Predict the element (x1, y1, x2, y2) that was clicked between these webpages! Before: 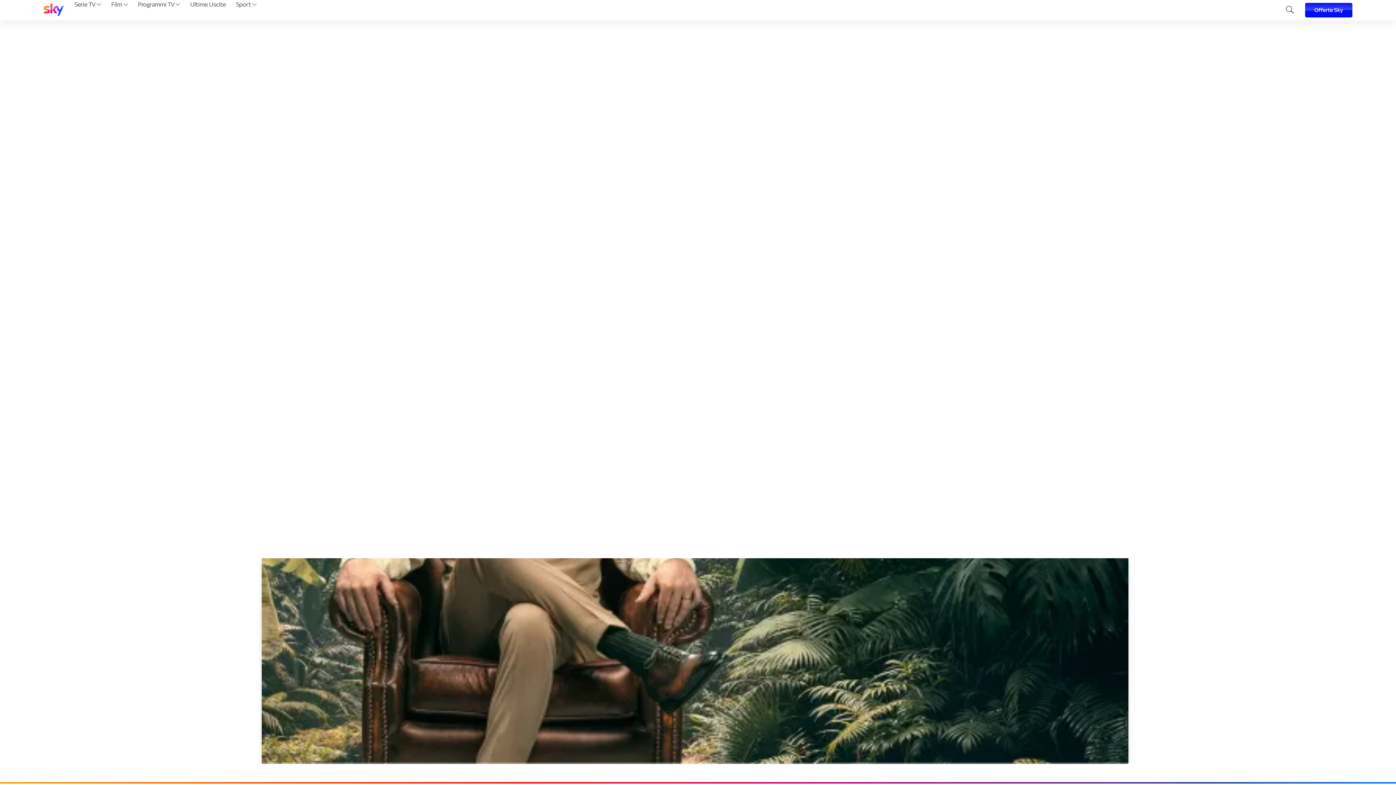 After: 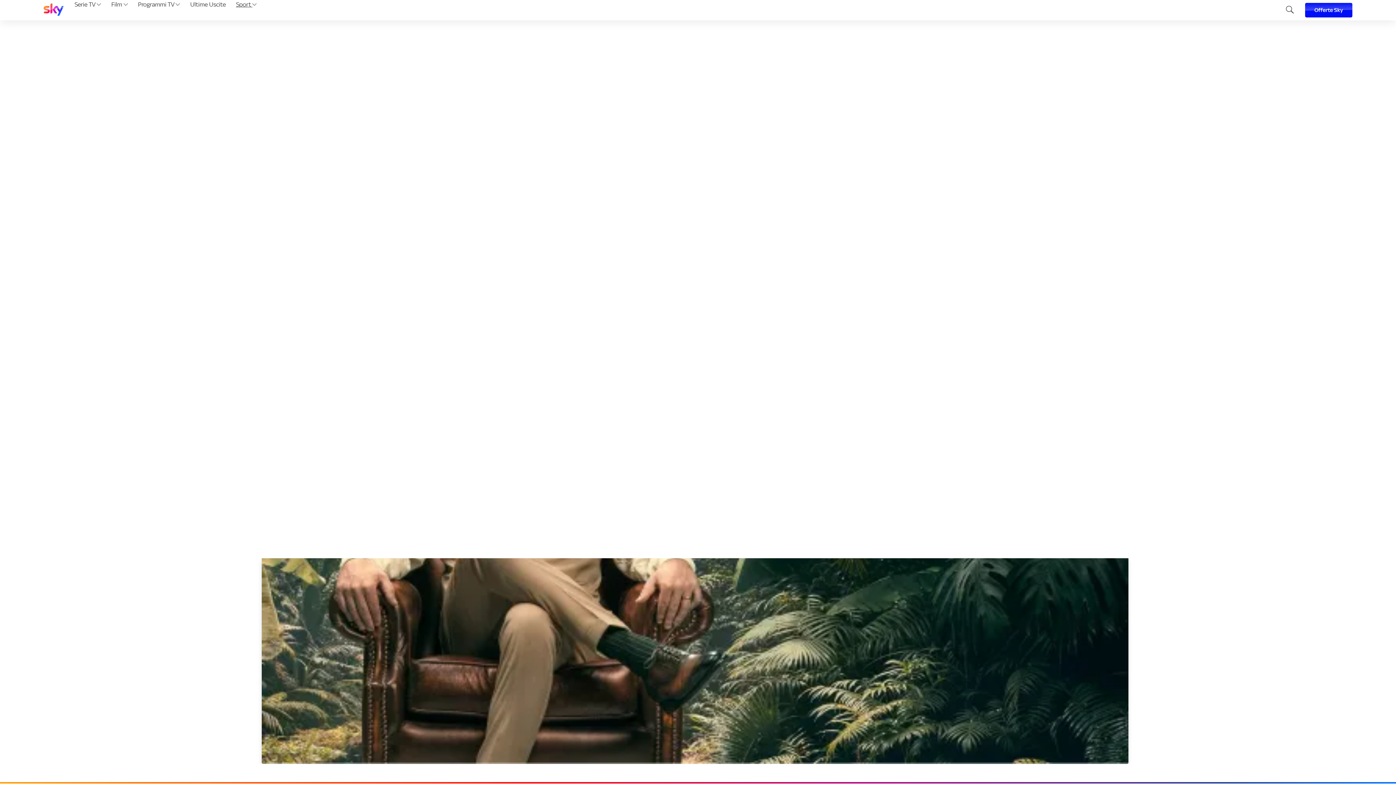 Action: label: Sport  bbox: (233, 0, 259, 20)